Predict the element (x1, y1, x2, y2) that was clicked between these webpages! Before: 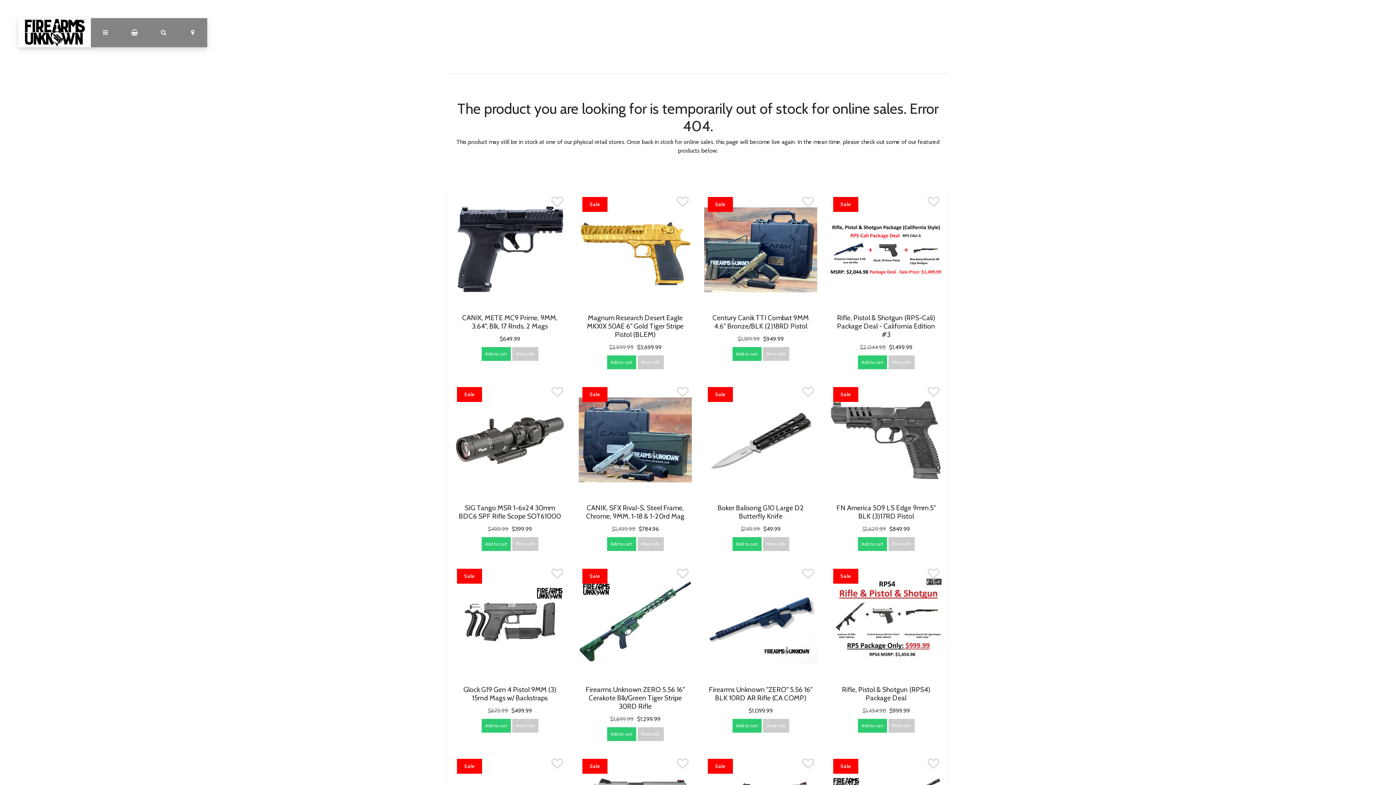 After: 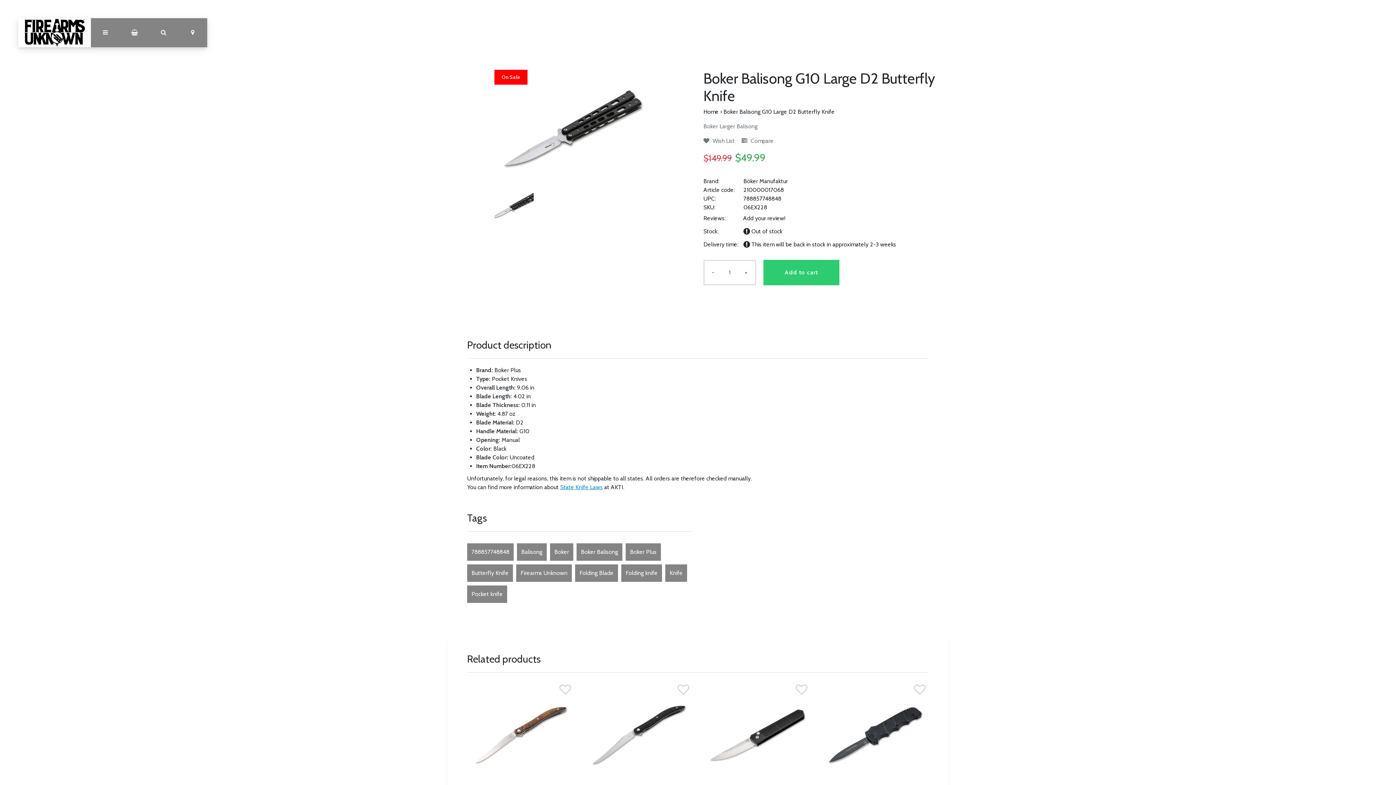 Action: bbox: (708, 504, 813, 533) label: Boker Balisong G10 Large D2 Butterfly Knife
$149.99 $49.99